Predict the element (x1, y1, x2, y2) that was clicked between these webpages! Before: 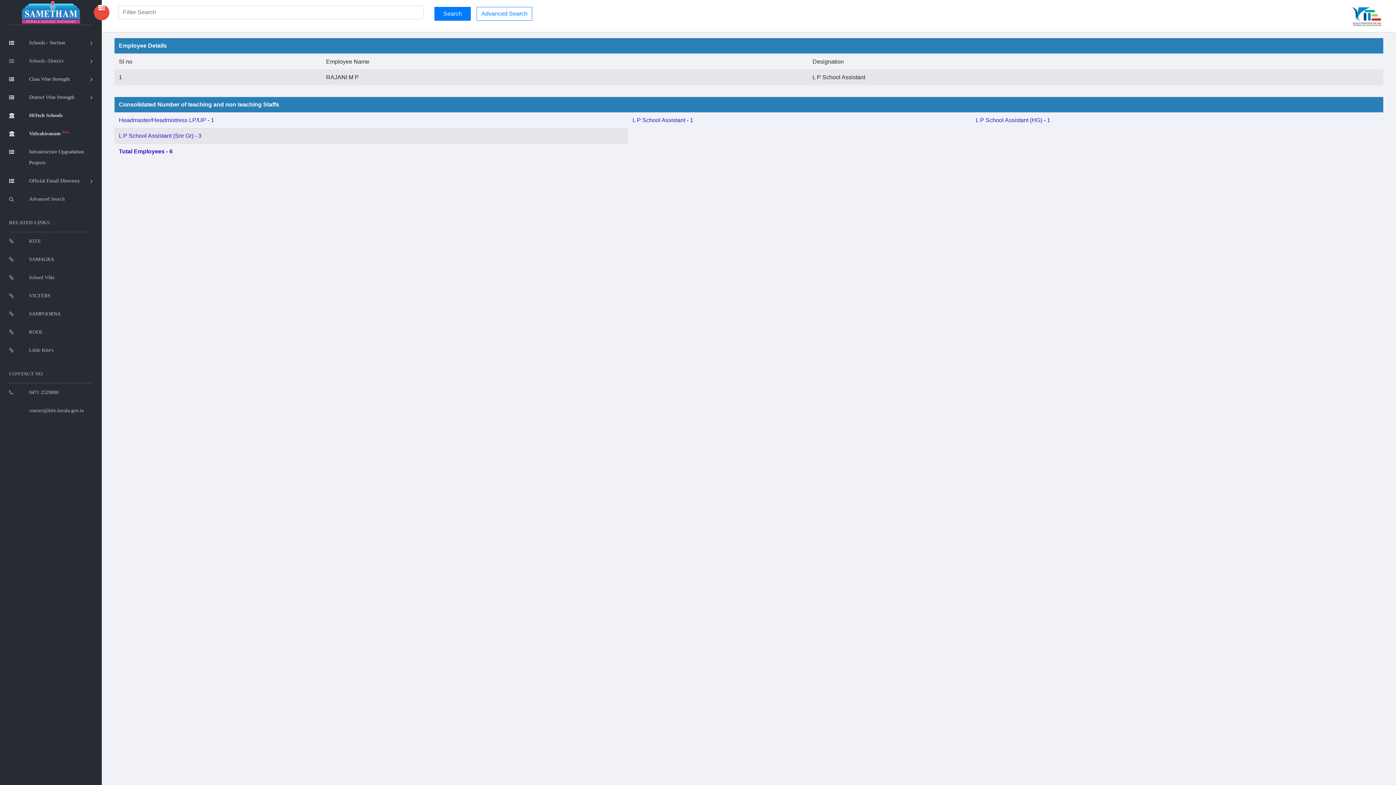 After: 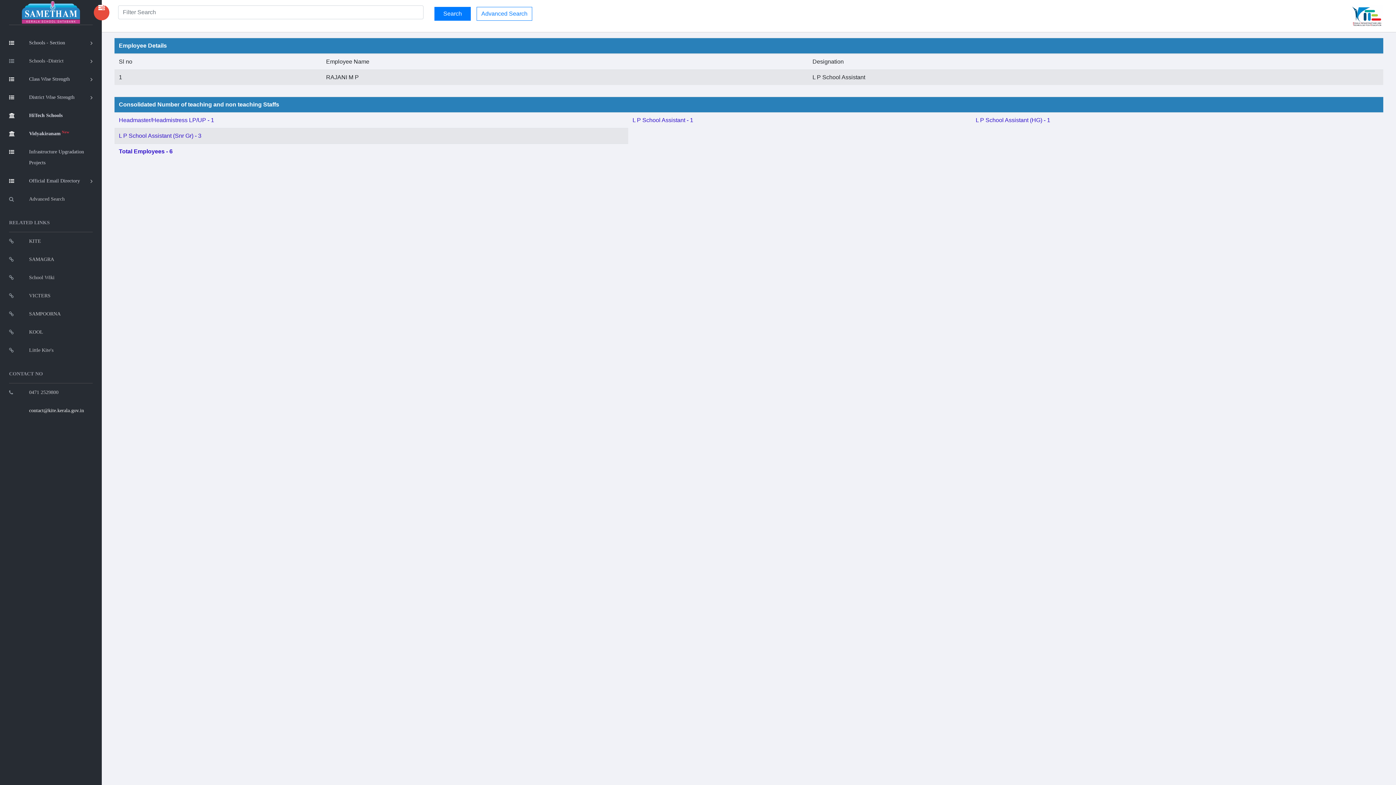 Action: label: contact@kite.kerala.gov.in bbox: (9, 401, 92, 420)